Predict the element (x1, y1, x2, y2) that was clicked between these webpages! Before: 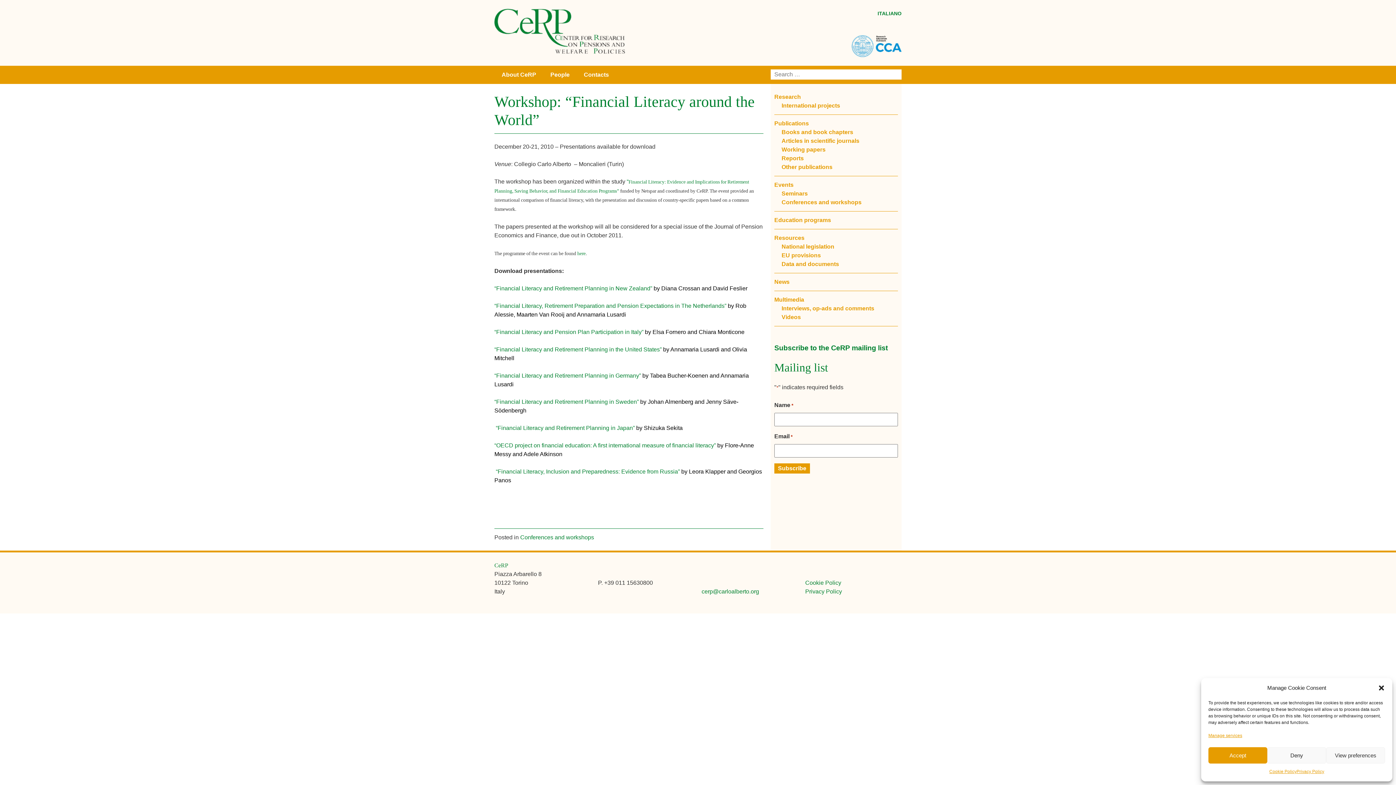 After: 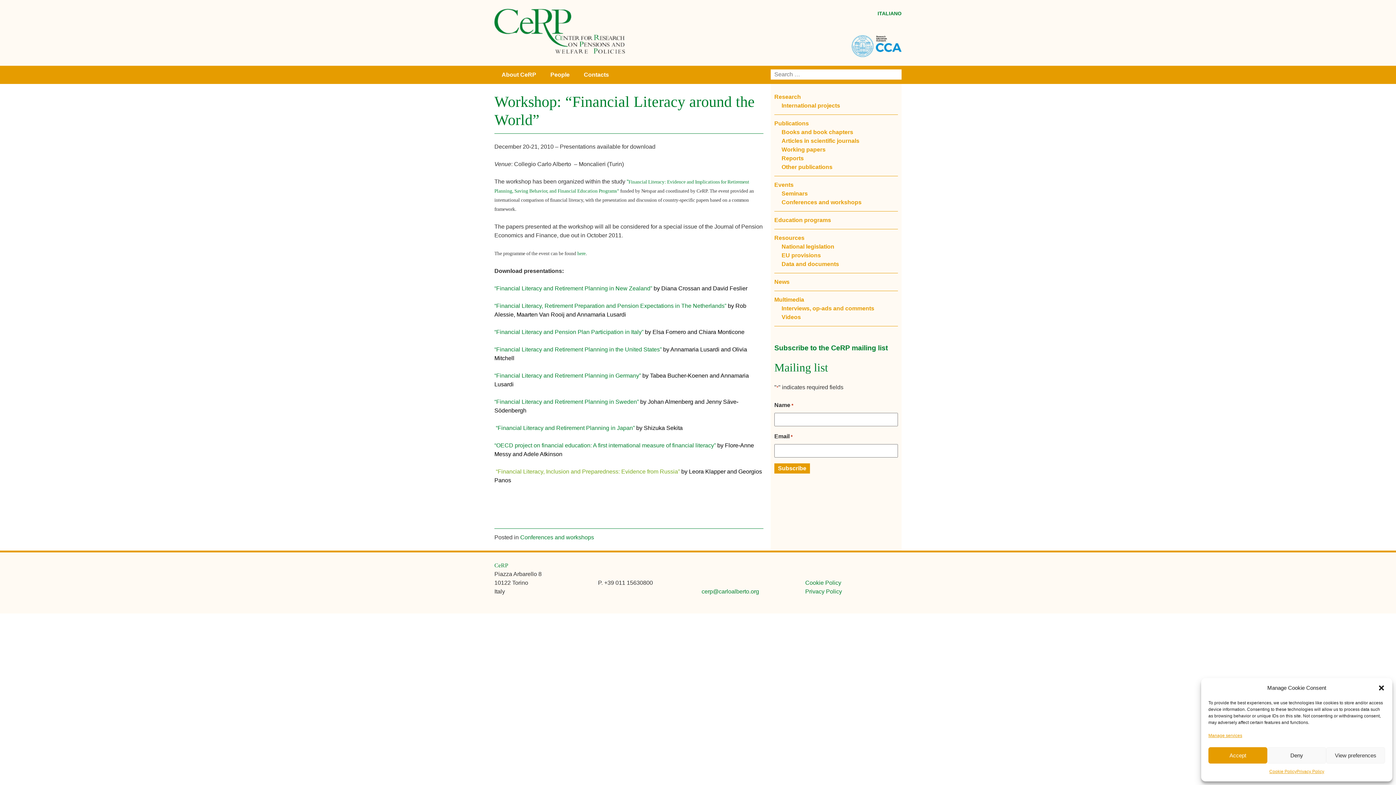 Action: bbox: (496, 468, 680, 475) label: “Financial Literacy, Inclusion and Preparedness: Evidence from Russia”